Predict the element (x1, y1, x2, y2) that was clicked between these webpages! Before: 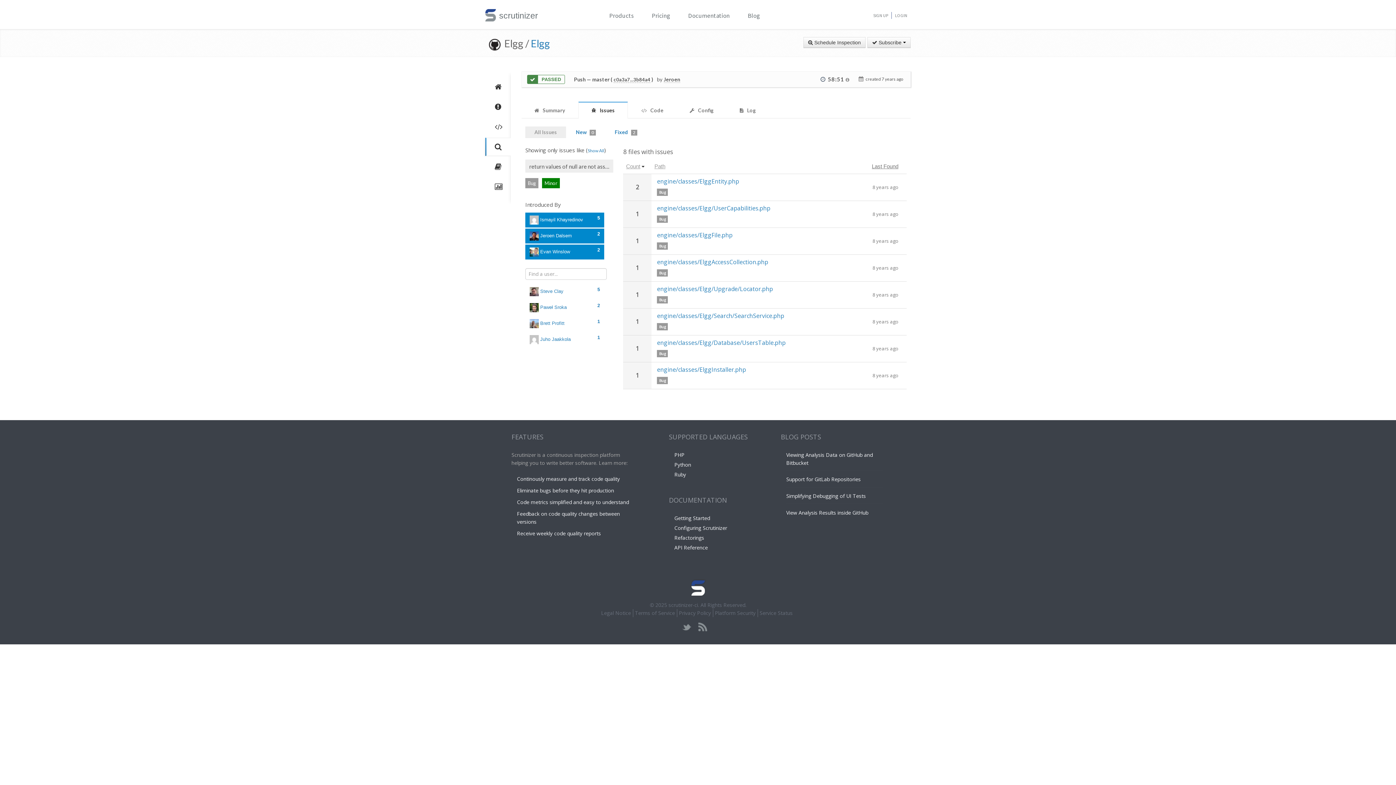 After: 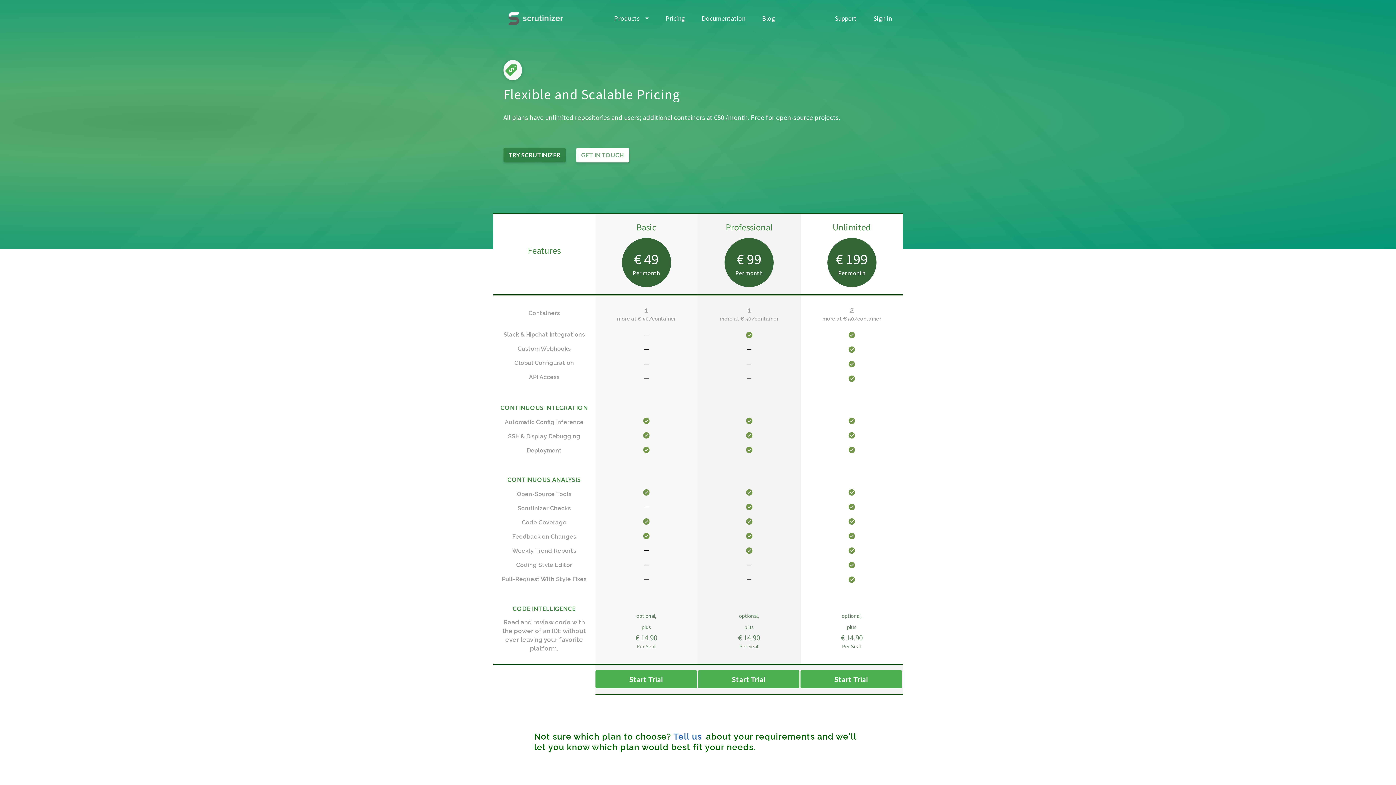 Action: label: Pricing bbox: (652, 10, 670, 20)